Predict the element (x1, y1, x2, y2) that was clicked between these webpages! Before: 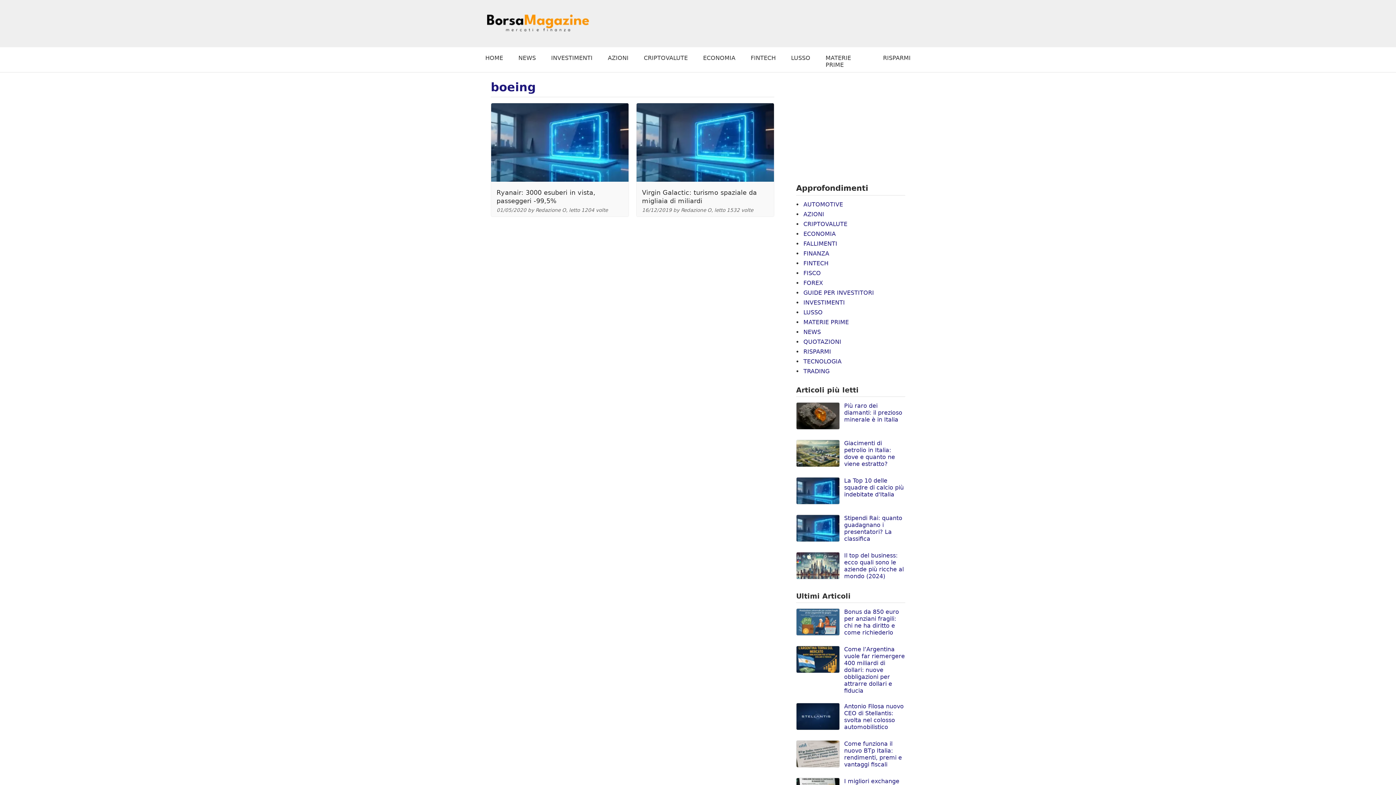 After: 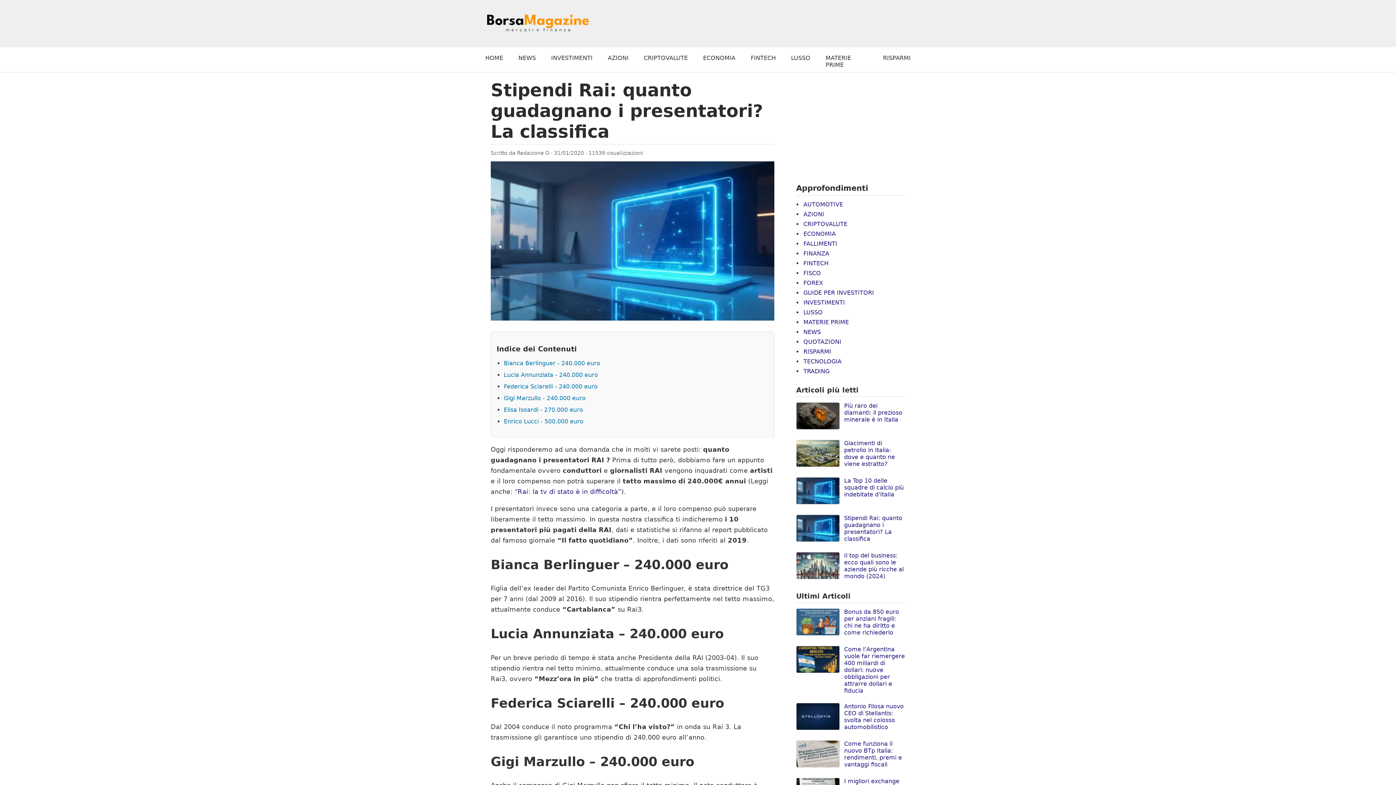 Action: label: Stipendi Rai: quanto guadagnano i presentatori? La classifica bbox: (844, 514, 905, 542)